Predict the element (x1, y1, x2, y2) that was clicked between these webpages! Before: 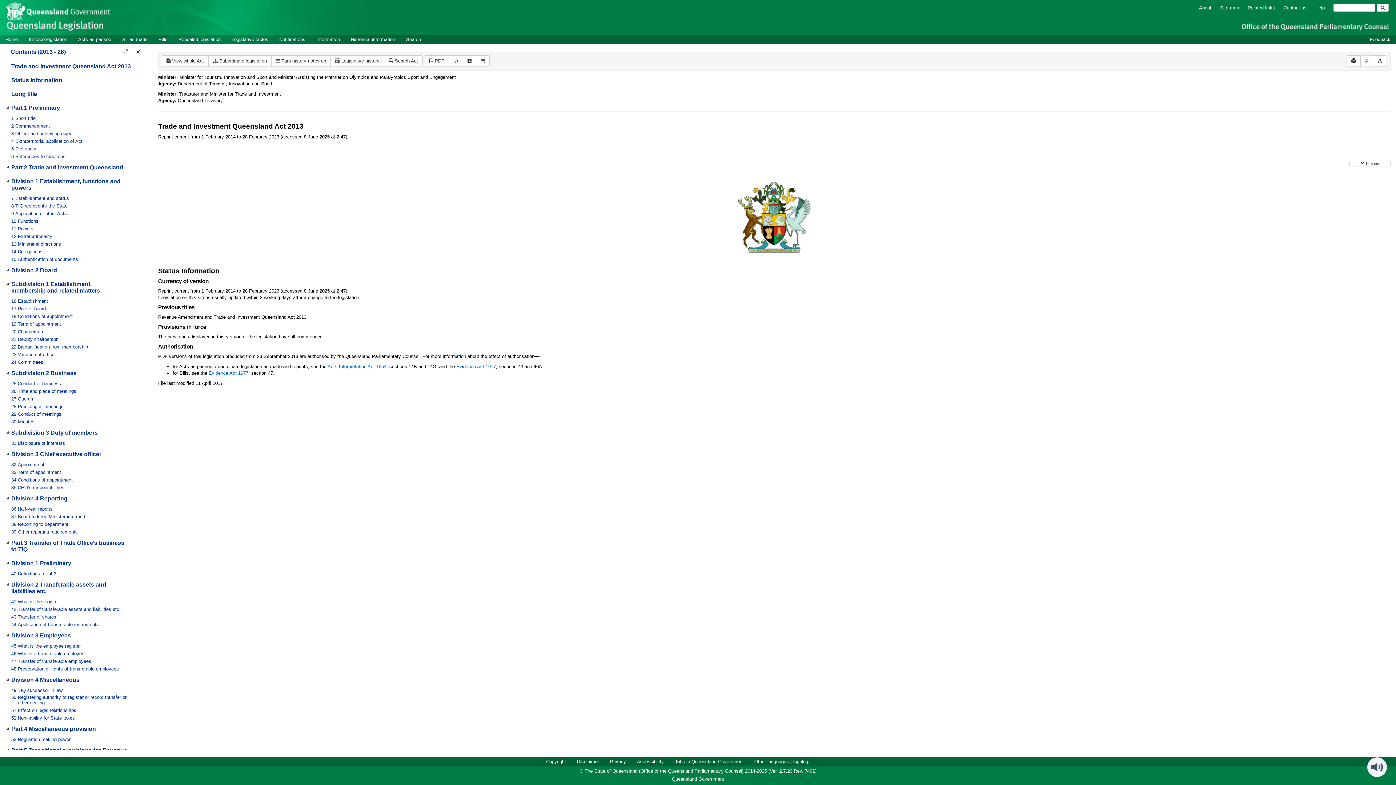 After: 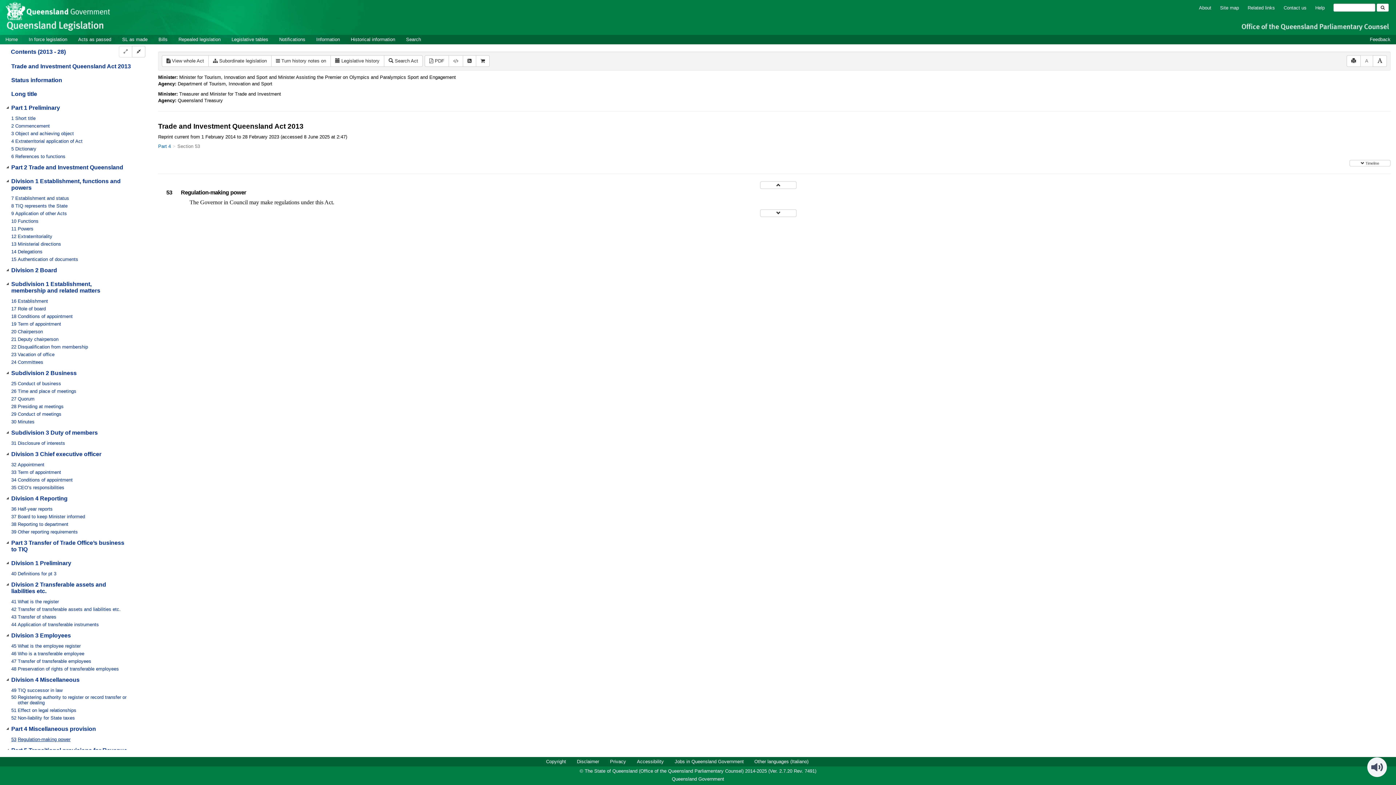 Action: label: 53 Regulation-making power bbox: (10, 737, 90, 744)